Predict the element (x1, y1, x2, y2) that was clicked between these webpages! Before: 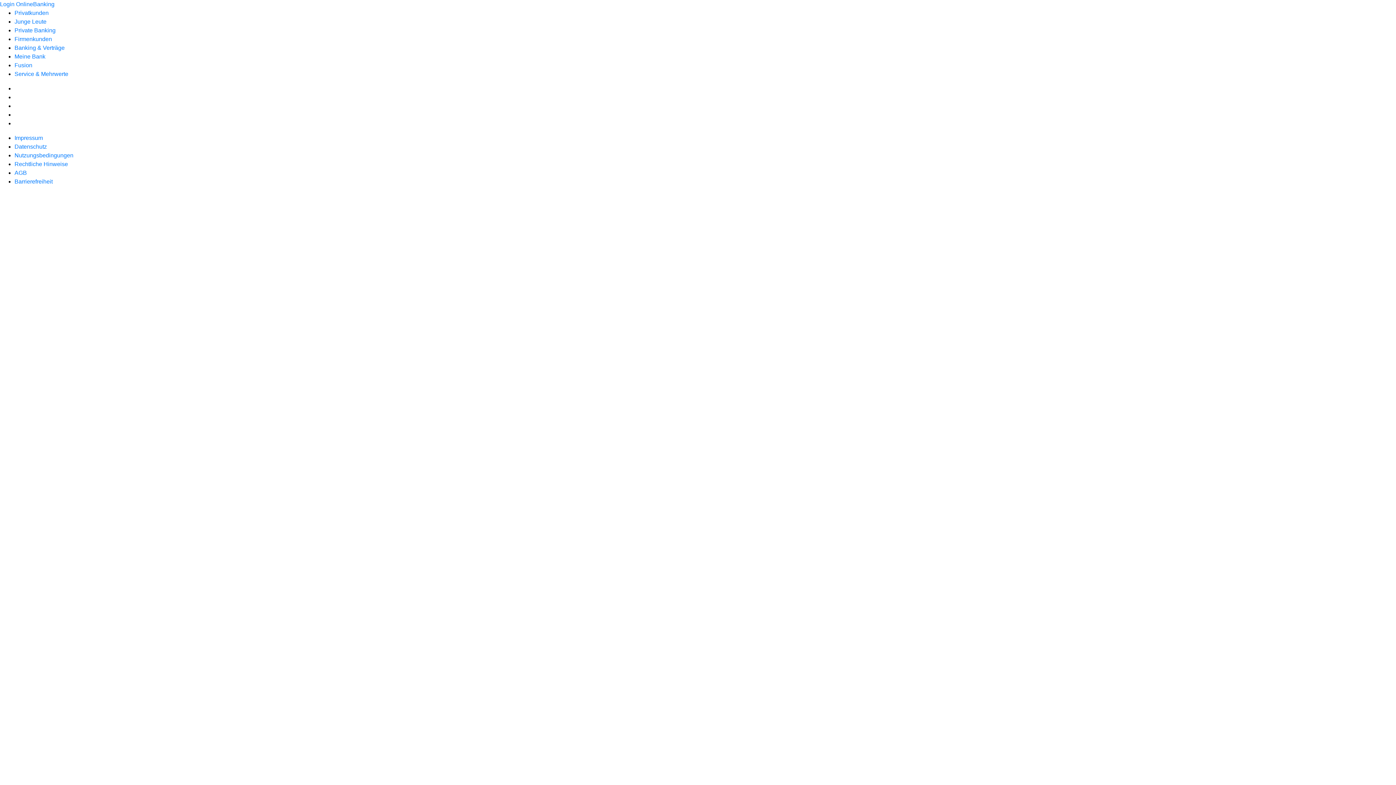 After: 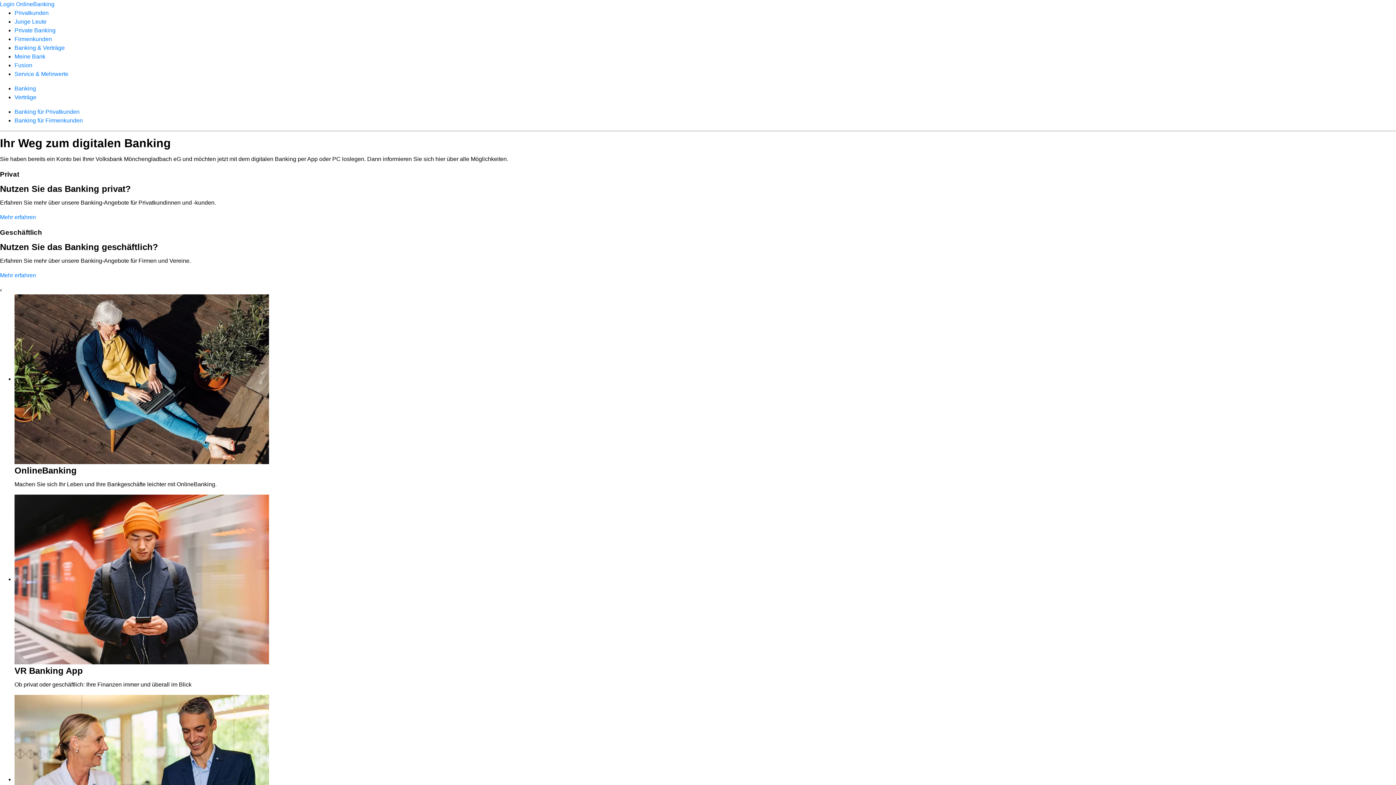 Action: bbox: (14, 44, 64, 50) label: Banking & Verträge